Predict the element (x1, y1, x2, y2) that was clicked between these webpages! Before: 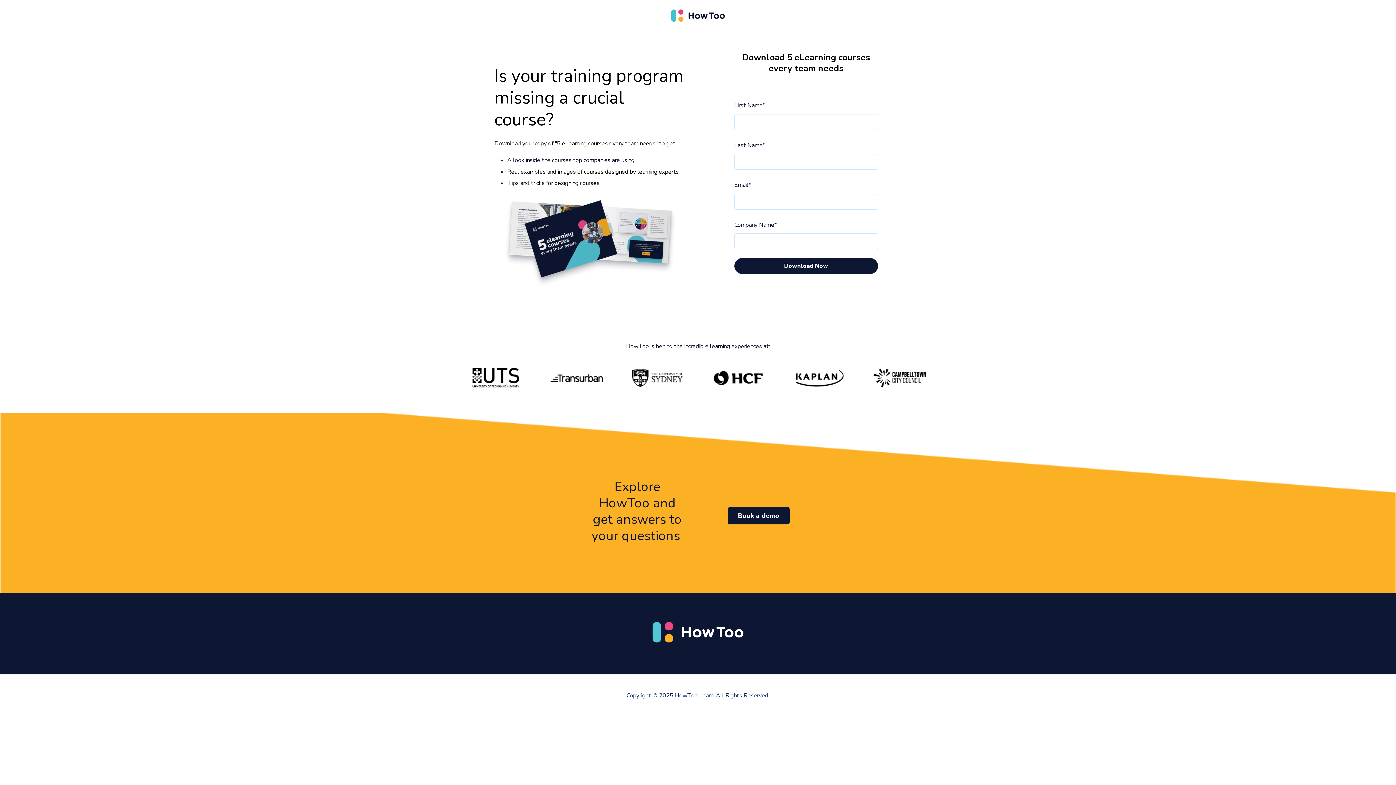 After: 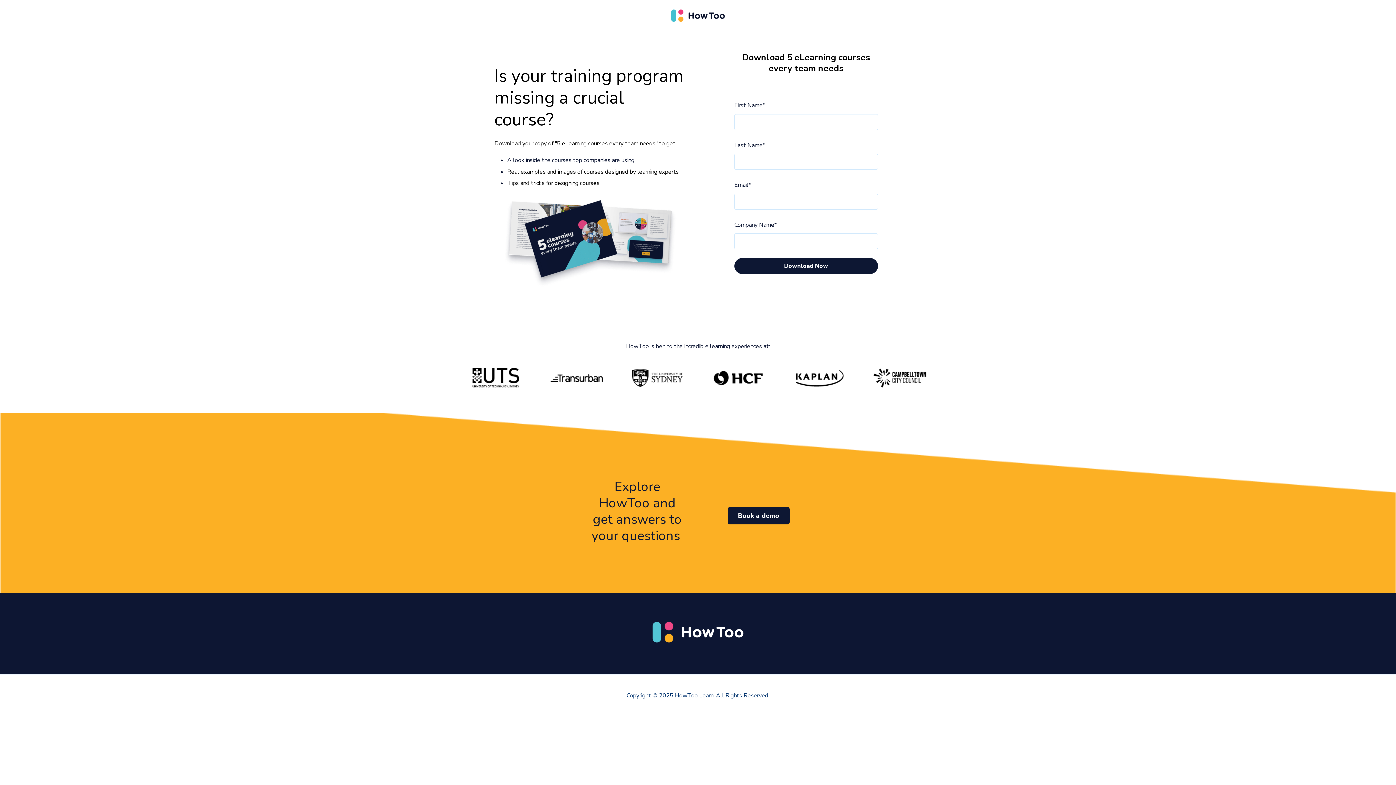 Action: bbox: (670, 16, 725, 24)